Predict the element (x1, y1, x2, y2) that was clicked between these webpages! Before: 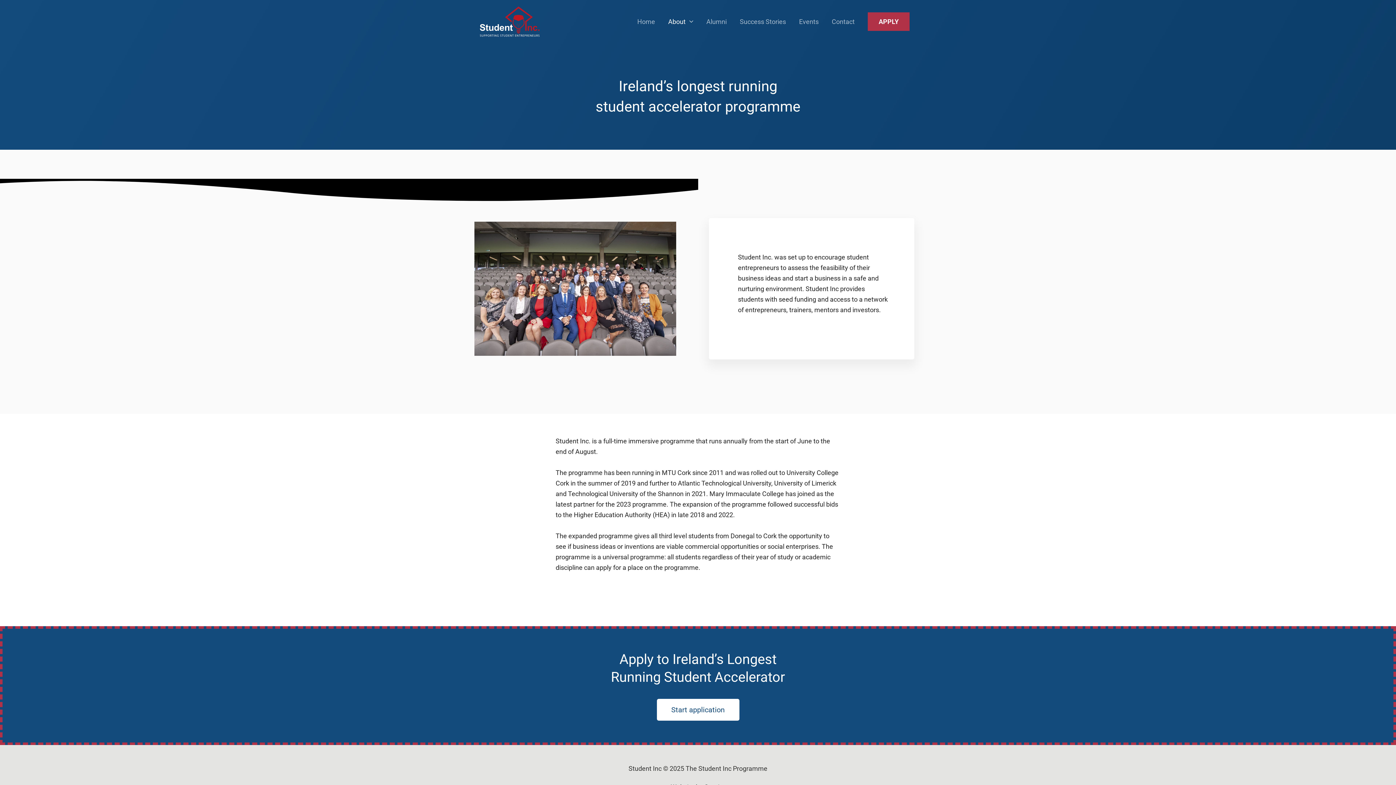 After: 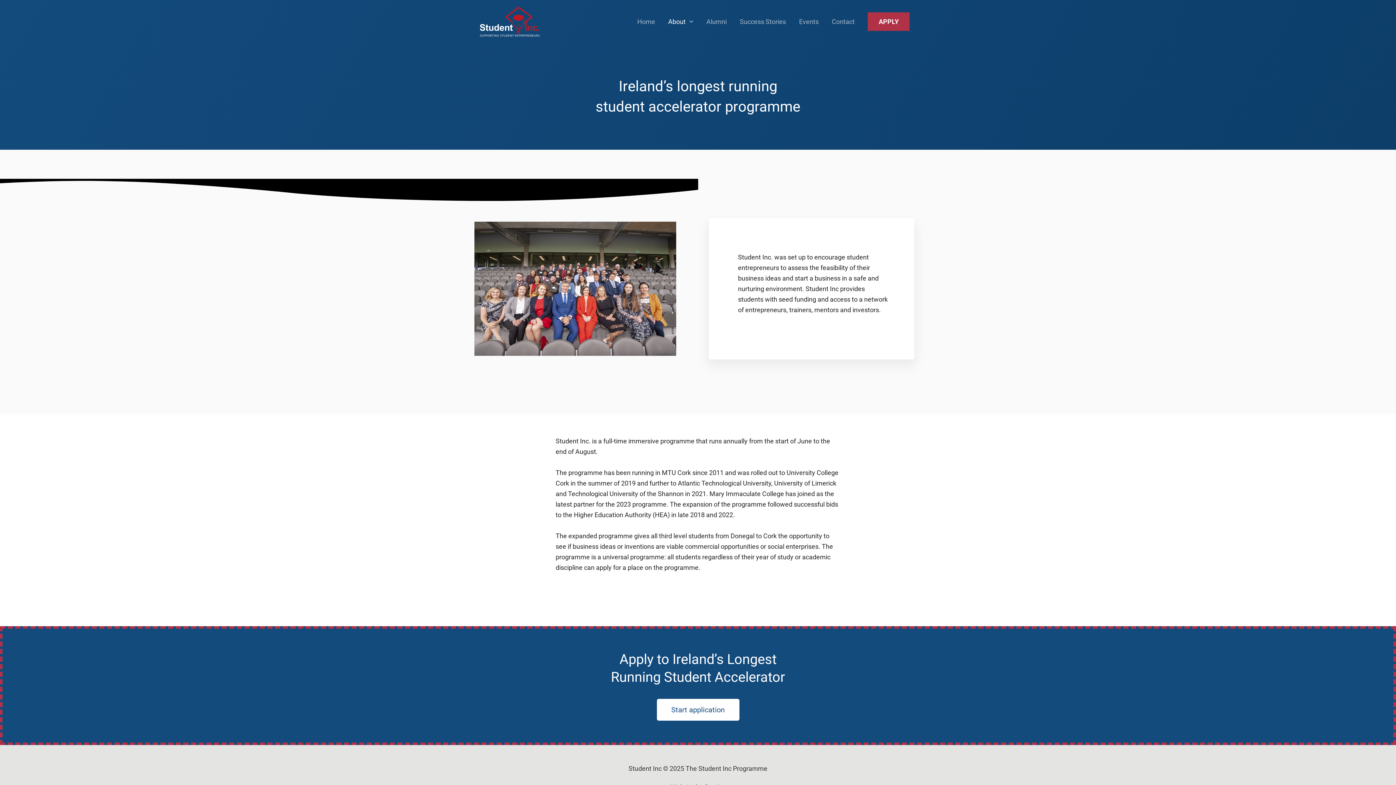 Action: label: About bbox: (661, 0, 700, 43)